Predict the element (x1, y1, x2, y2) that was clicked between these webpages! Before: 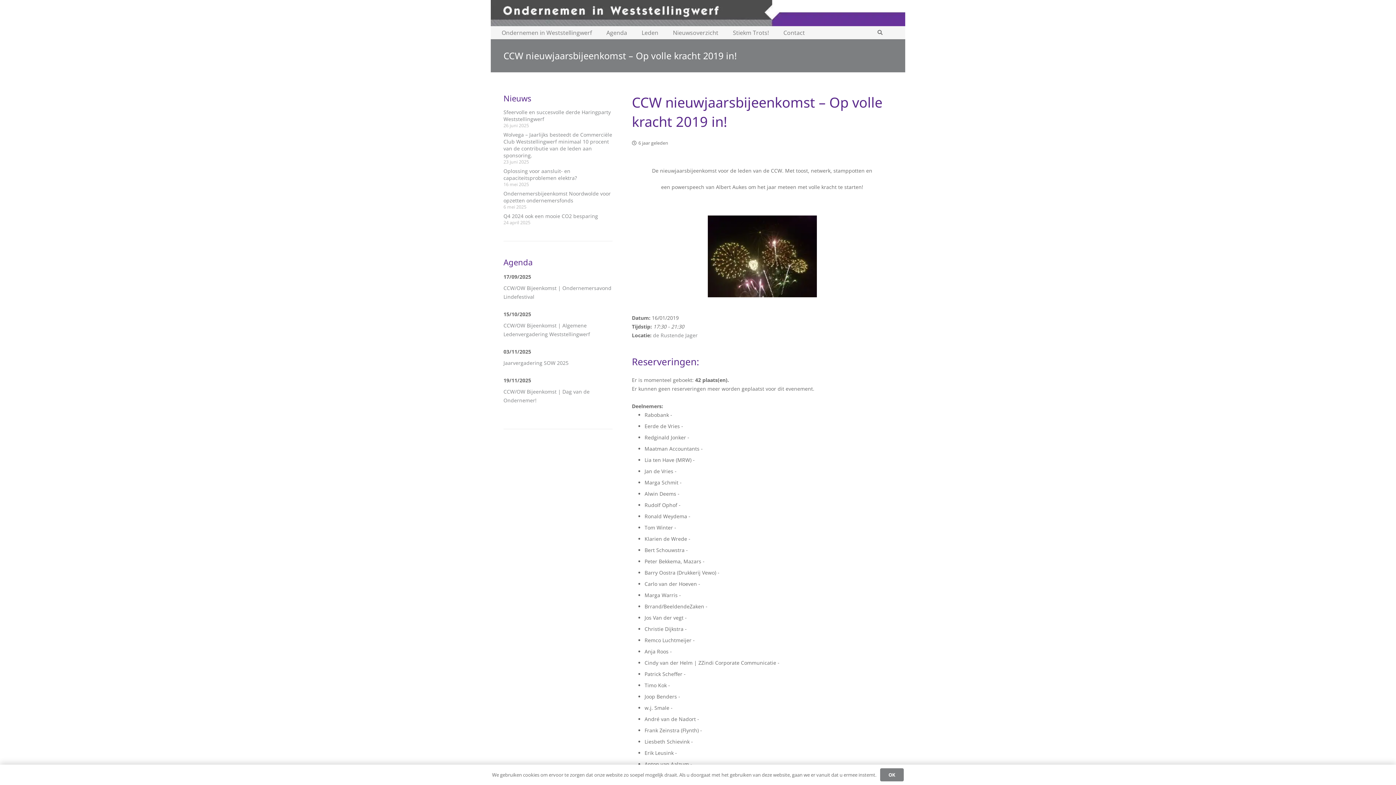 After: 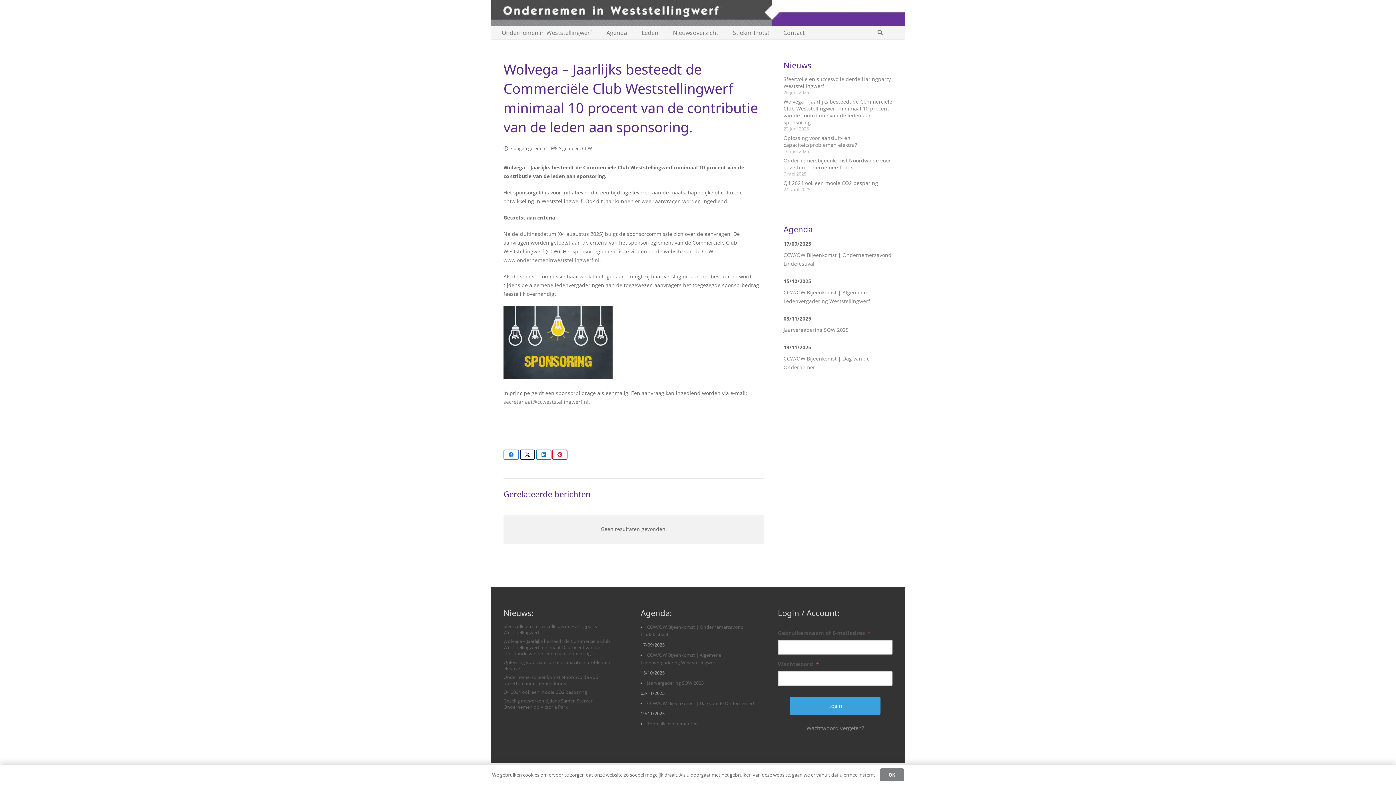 Action: label: Wolvega – Jaarlijks besteedt de Commerciële Club Weststellingwerf minimaal 10 procent van de contributie van de leden aan sponsoring. bbox: (503, 131, 612, 158)